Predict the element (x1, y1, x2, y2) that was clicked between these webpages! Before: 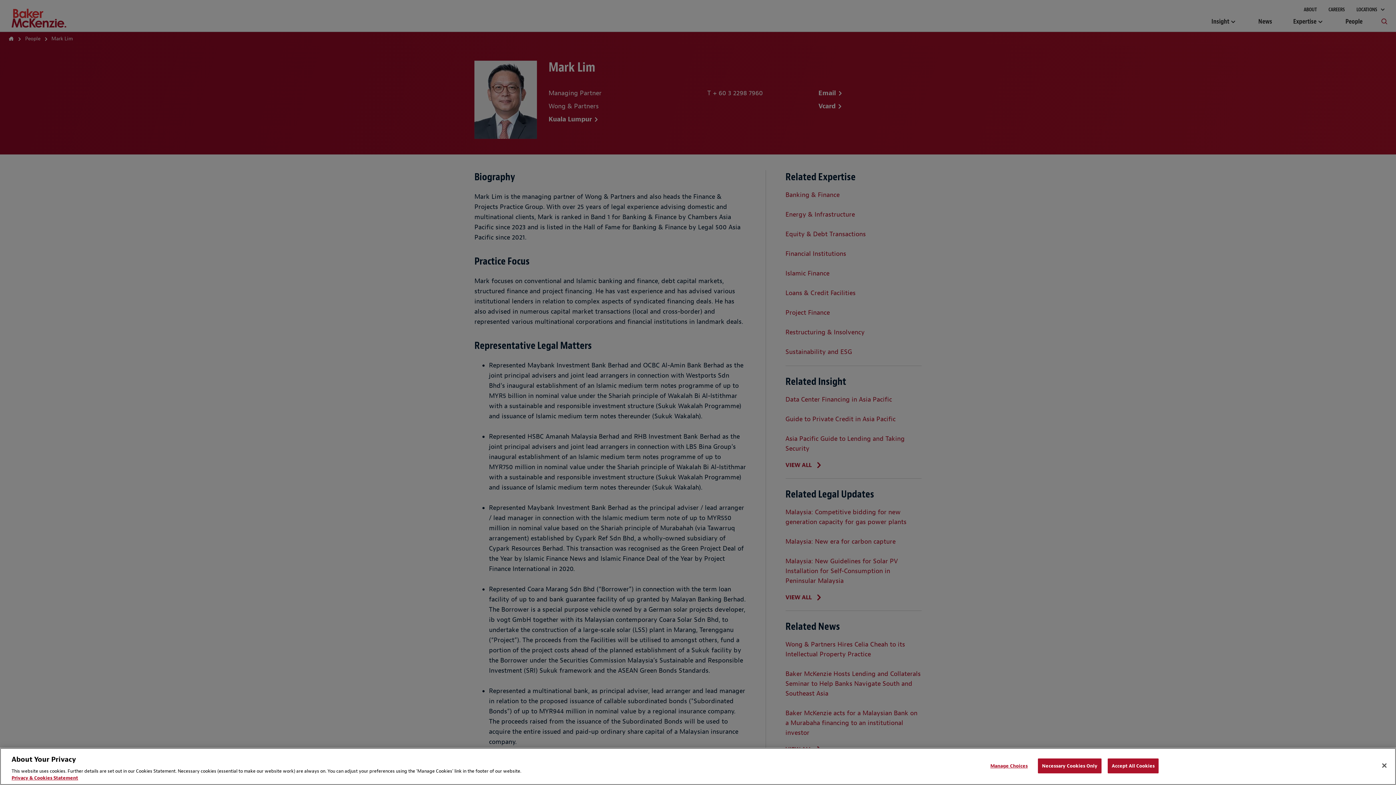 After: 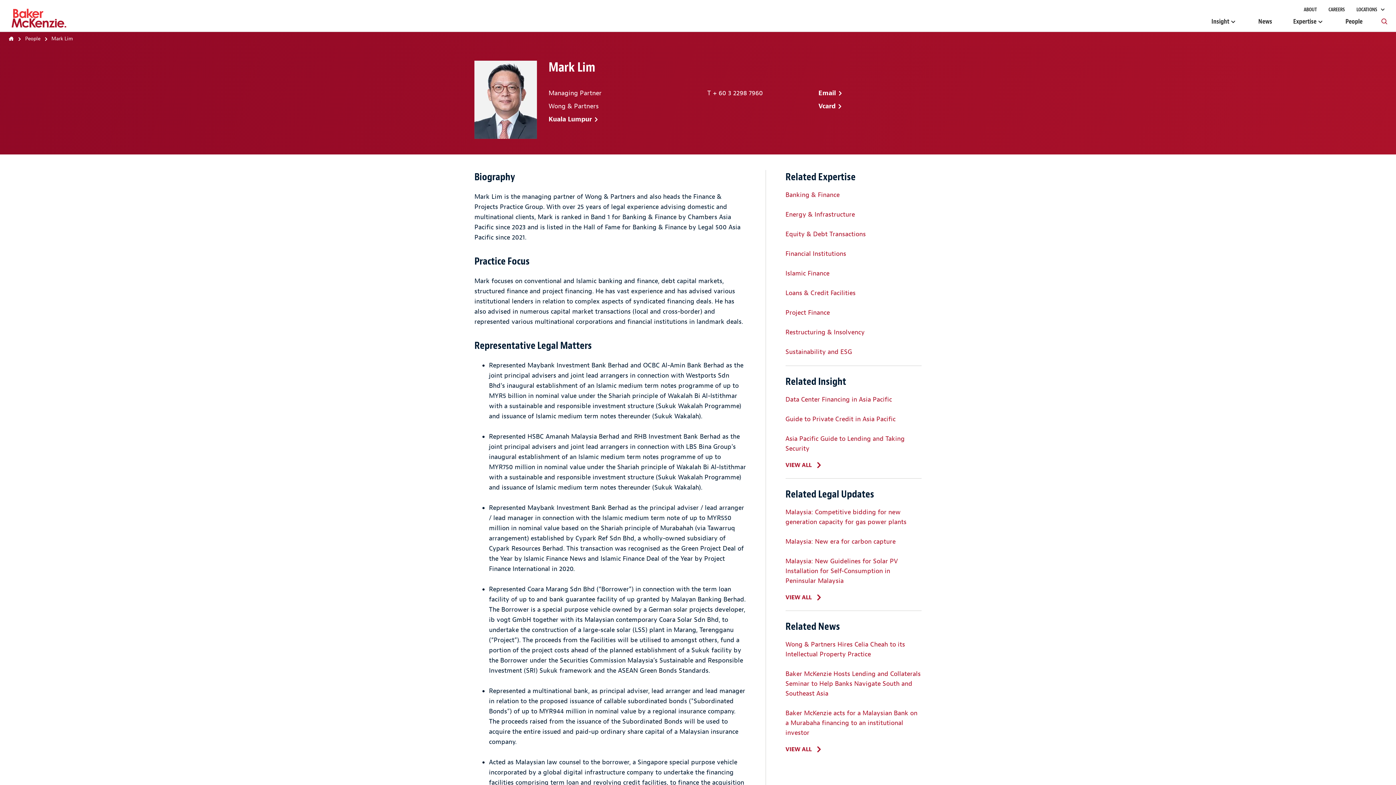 Action: bbox: (1376, 758, 1392, 774) label: Close